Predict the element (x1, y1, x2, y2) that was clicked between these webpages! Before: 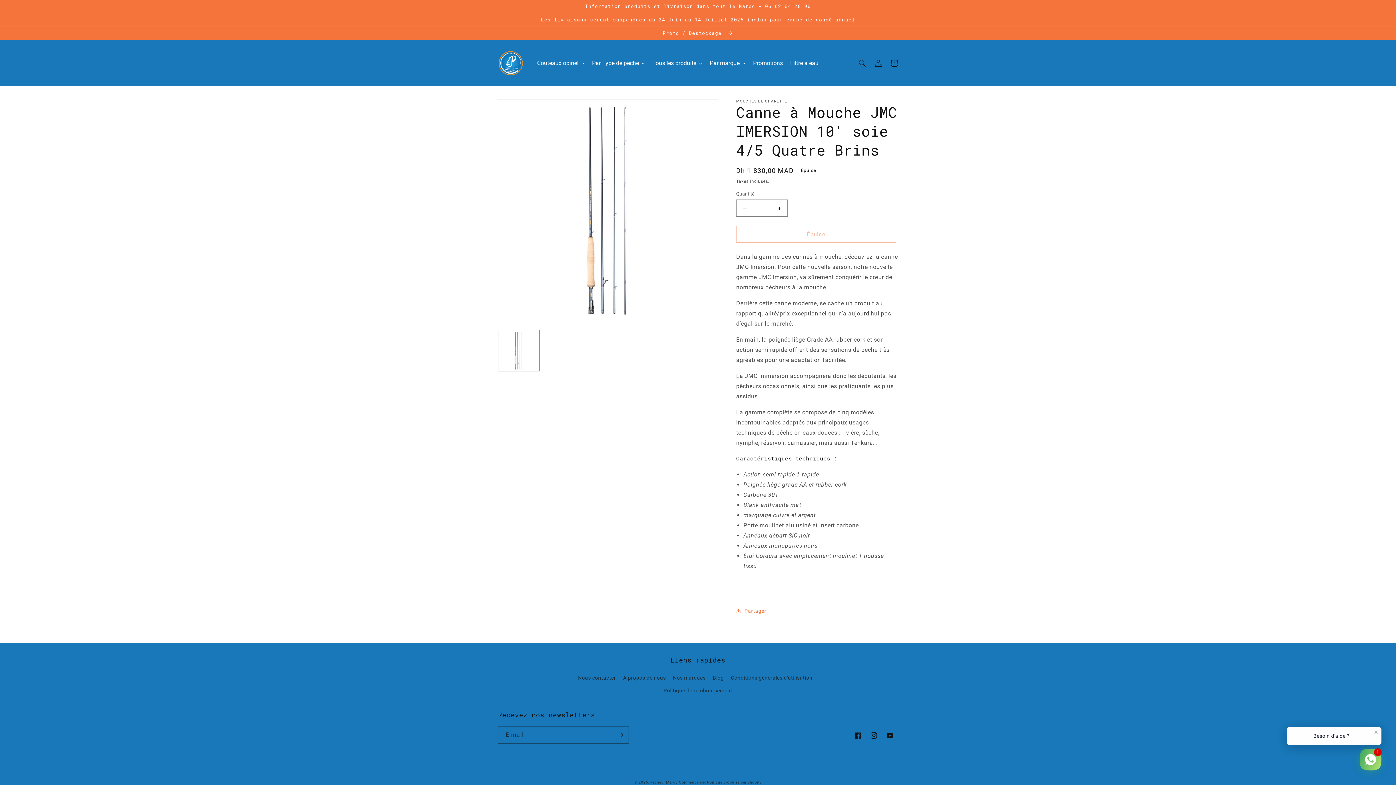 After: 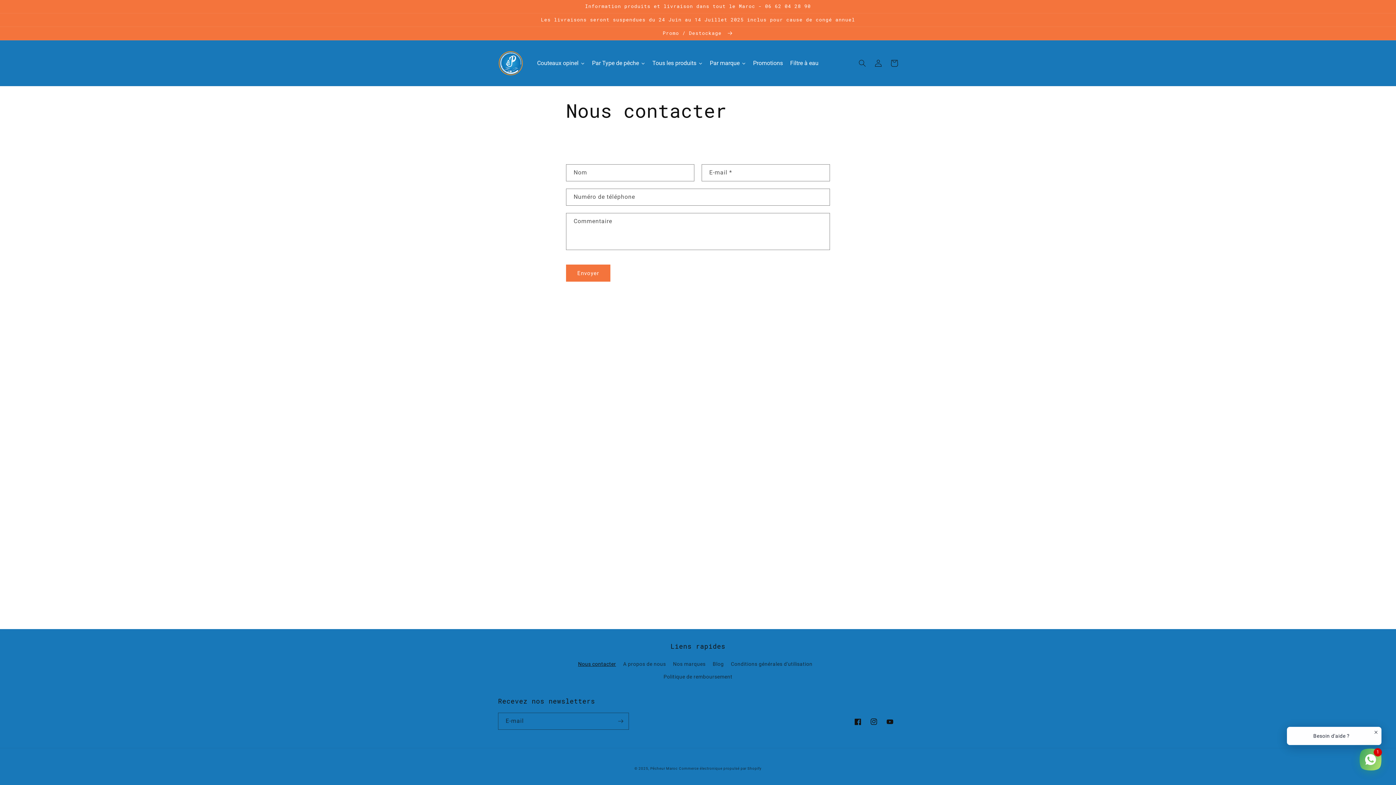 Action: label: Nous contacter bbox: (578, 673, 616, 684)